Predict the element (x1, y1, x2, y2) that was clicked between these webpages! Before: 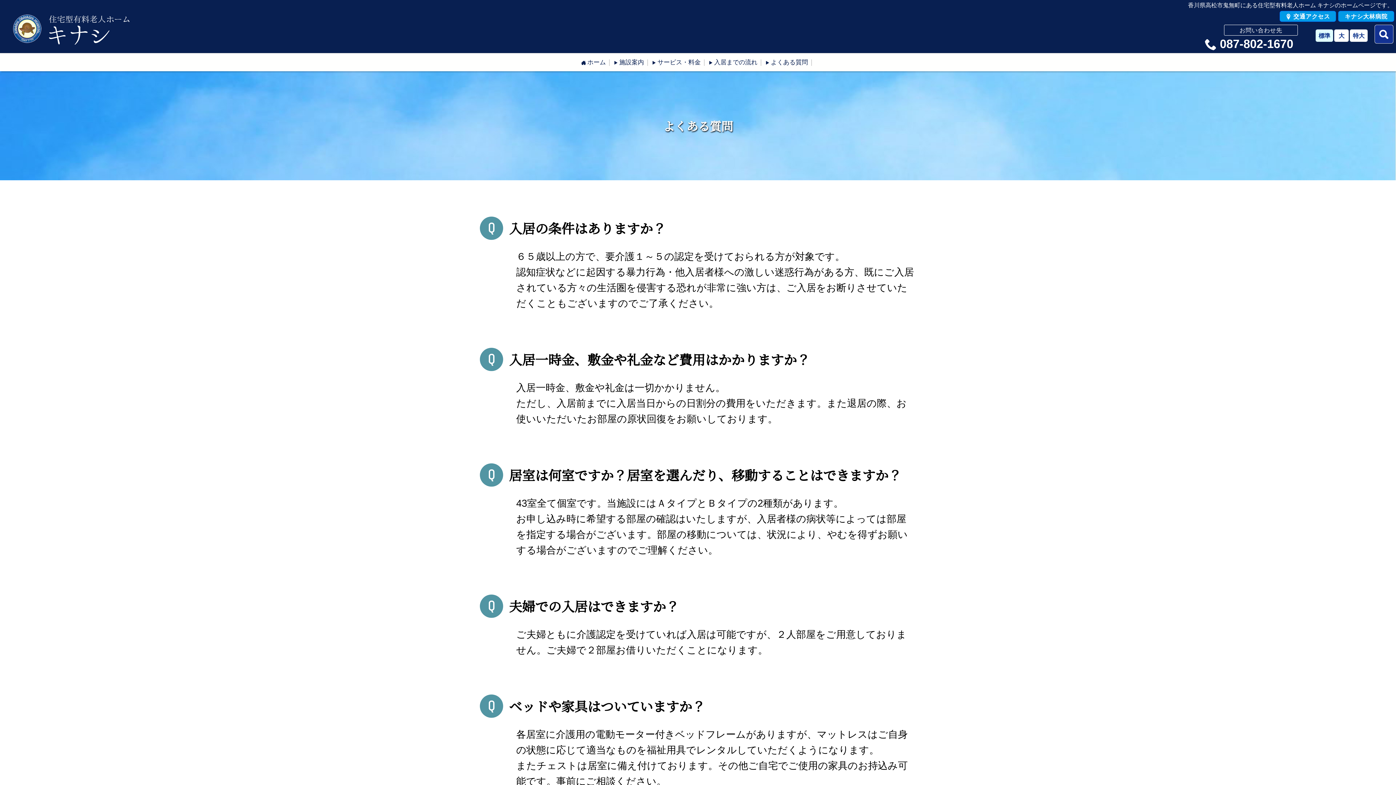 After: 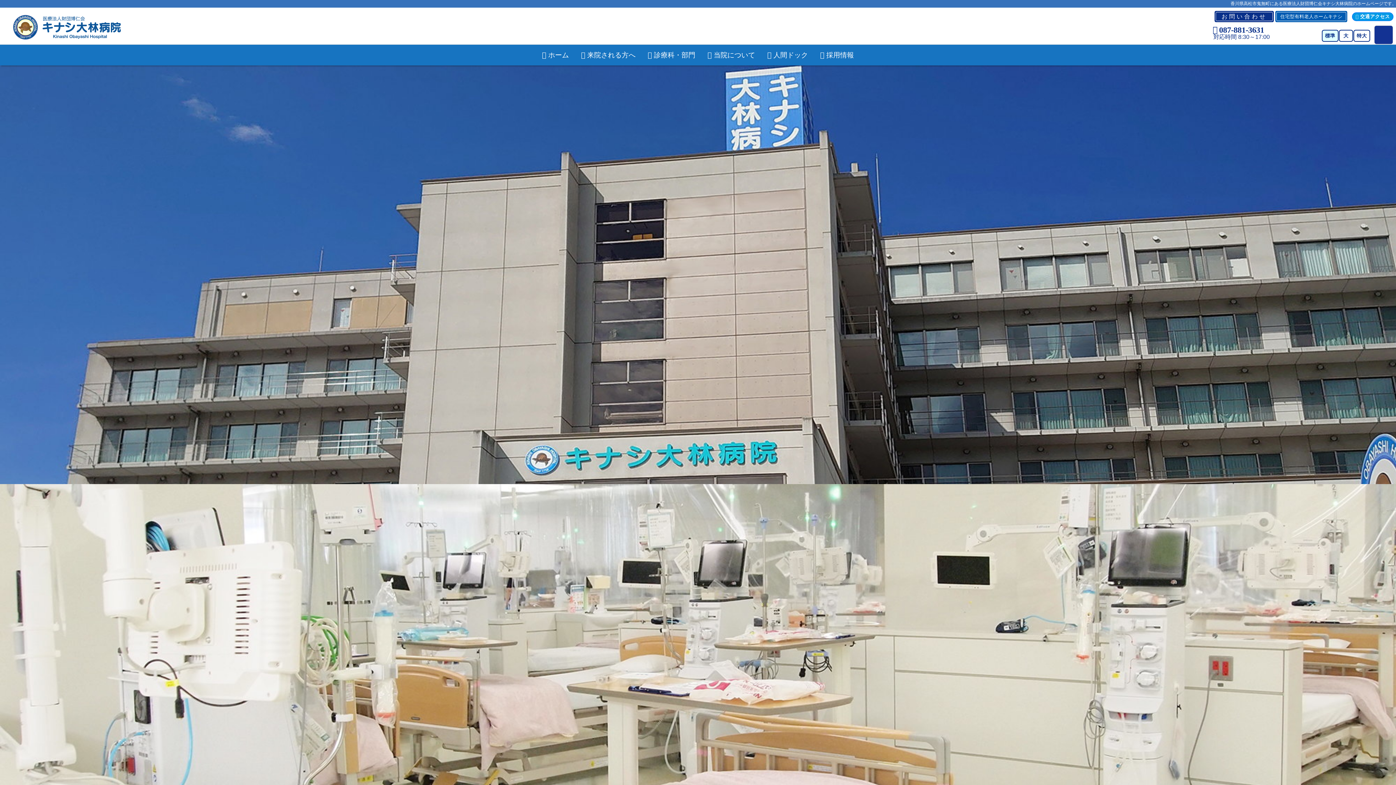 Action: bbox: (1338, 10, 1394, 21) label: キナシ大林病院